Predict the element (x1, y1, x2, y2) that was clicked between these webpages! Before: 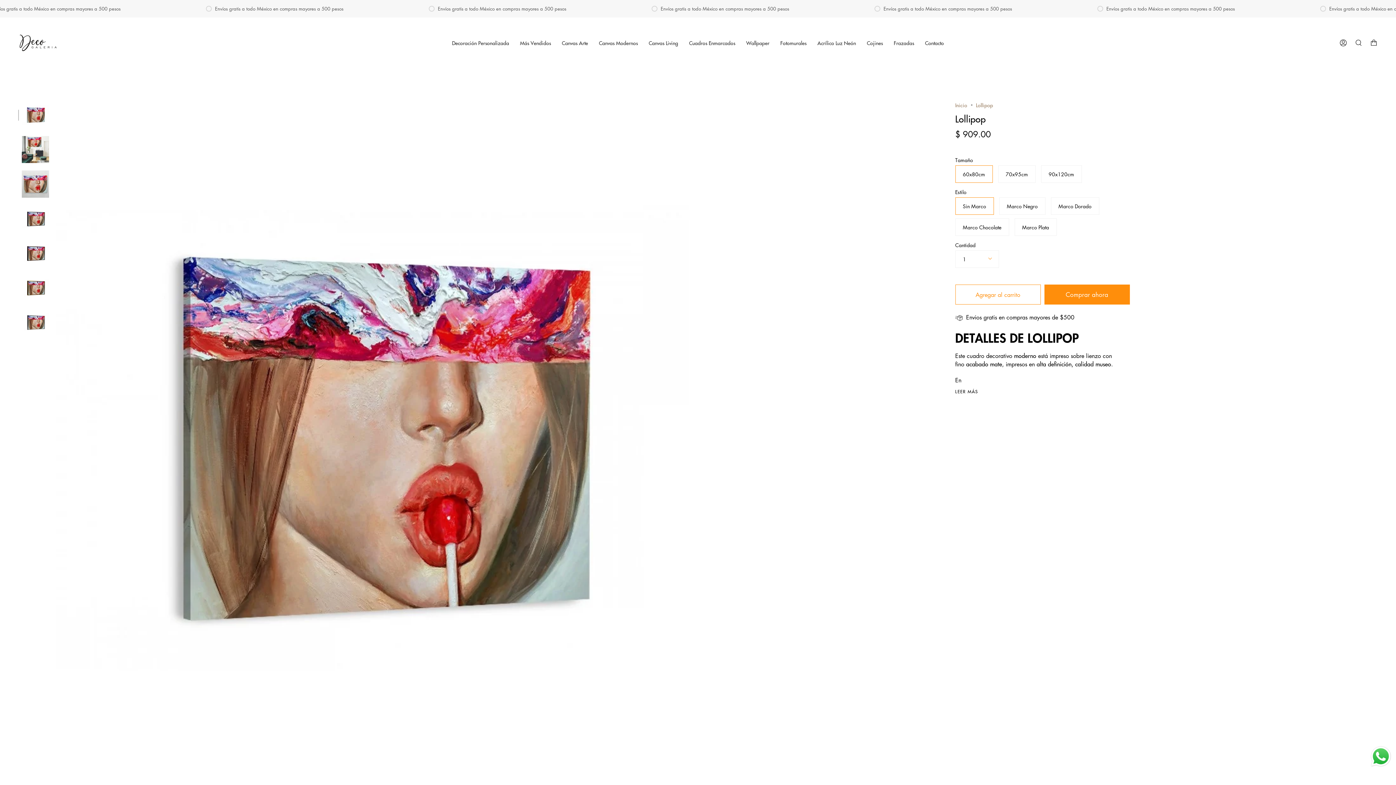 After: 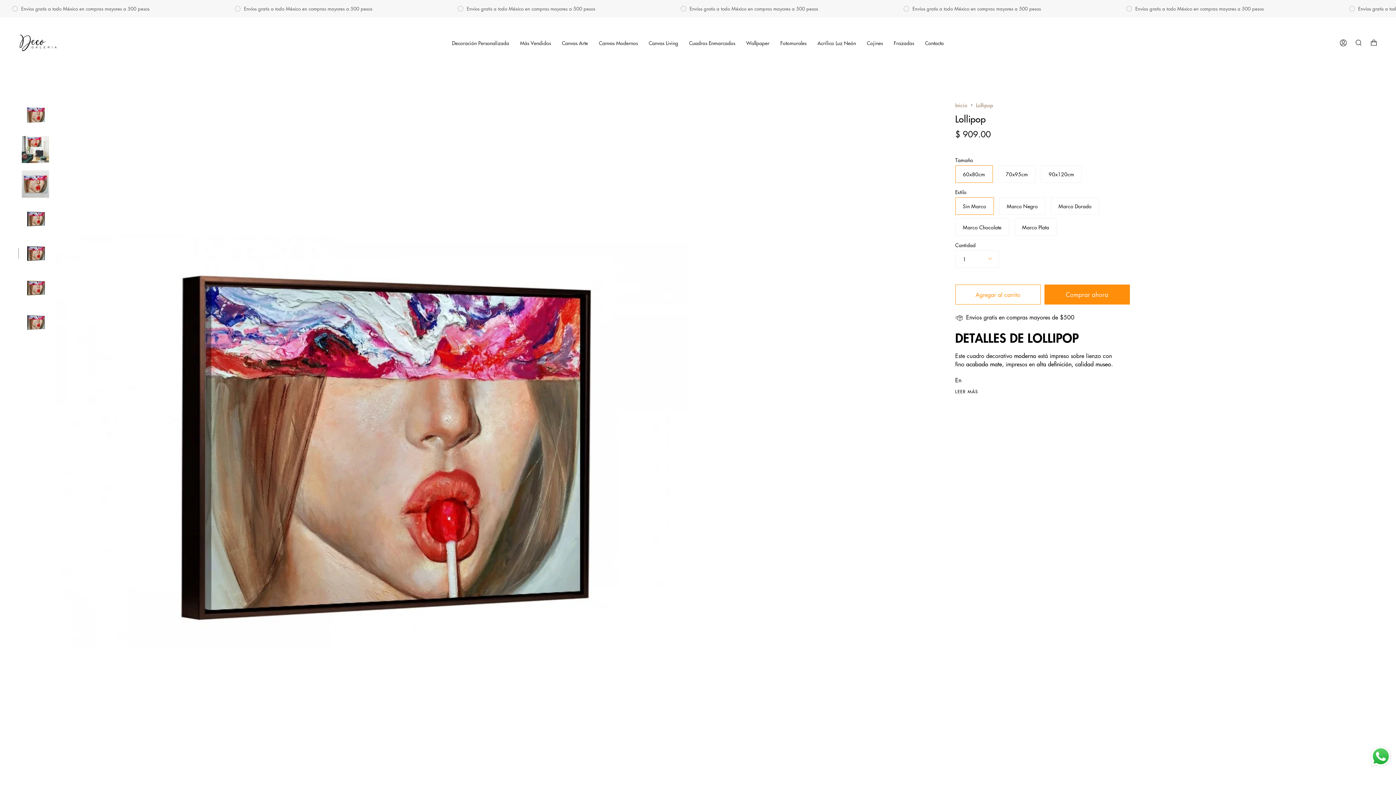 Action: bbox: (21, 239, 49, 266)